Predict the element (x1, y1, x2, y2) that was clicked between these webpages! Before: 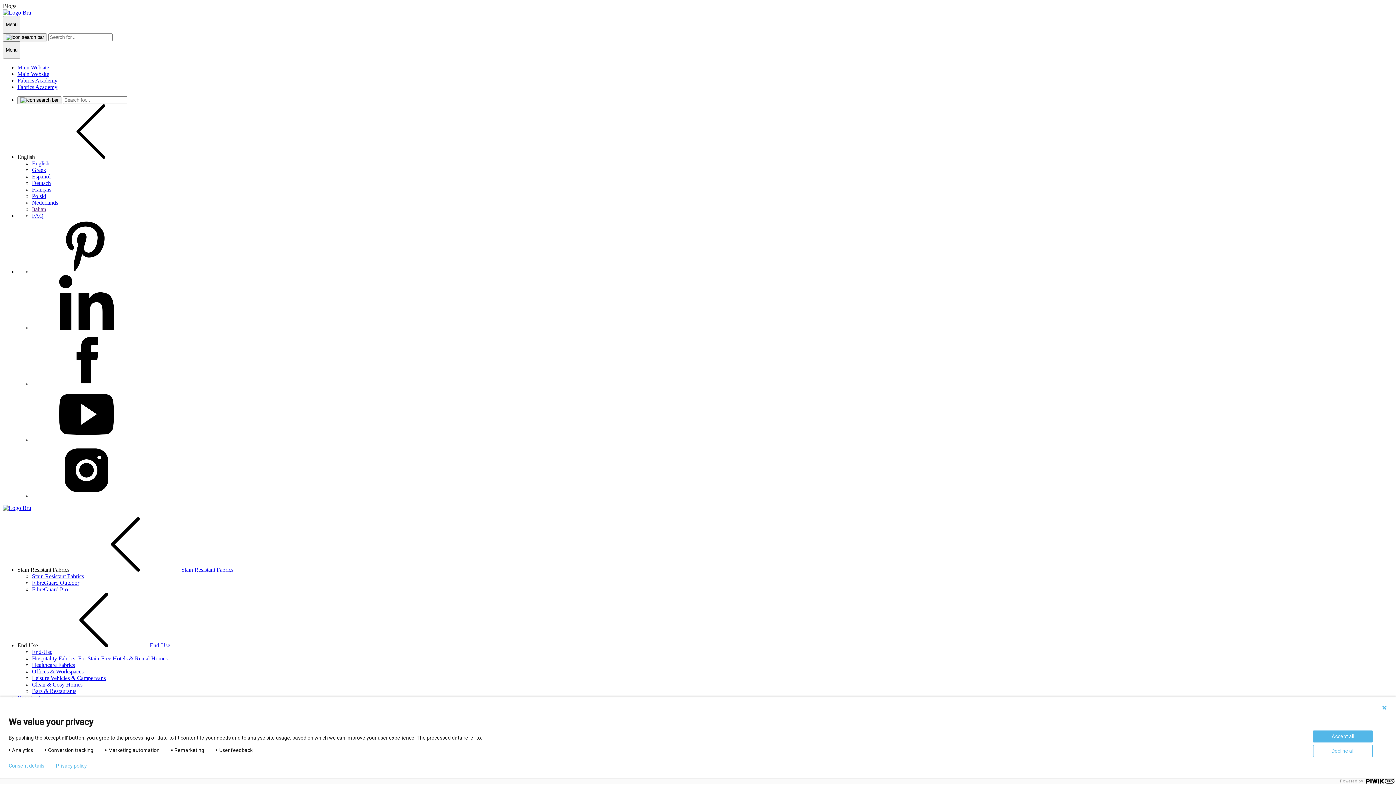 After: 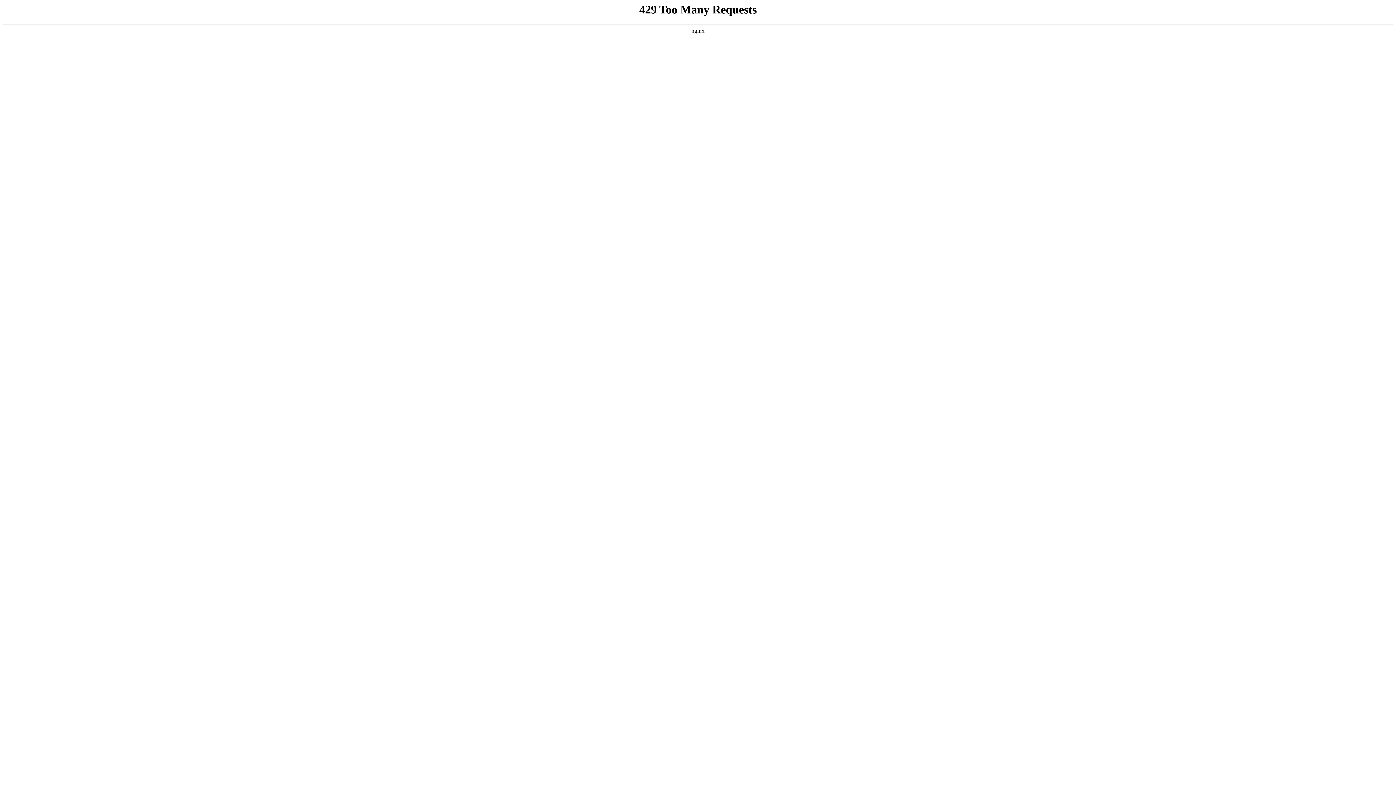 Action: bbox: (32, 662, 74, 668) label: Healthcare Fabrics